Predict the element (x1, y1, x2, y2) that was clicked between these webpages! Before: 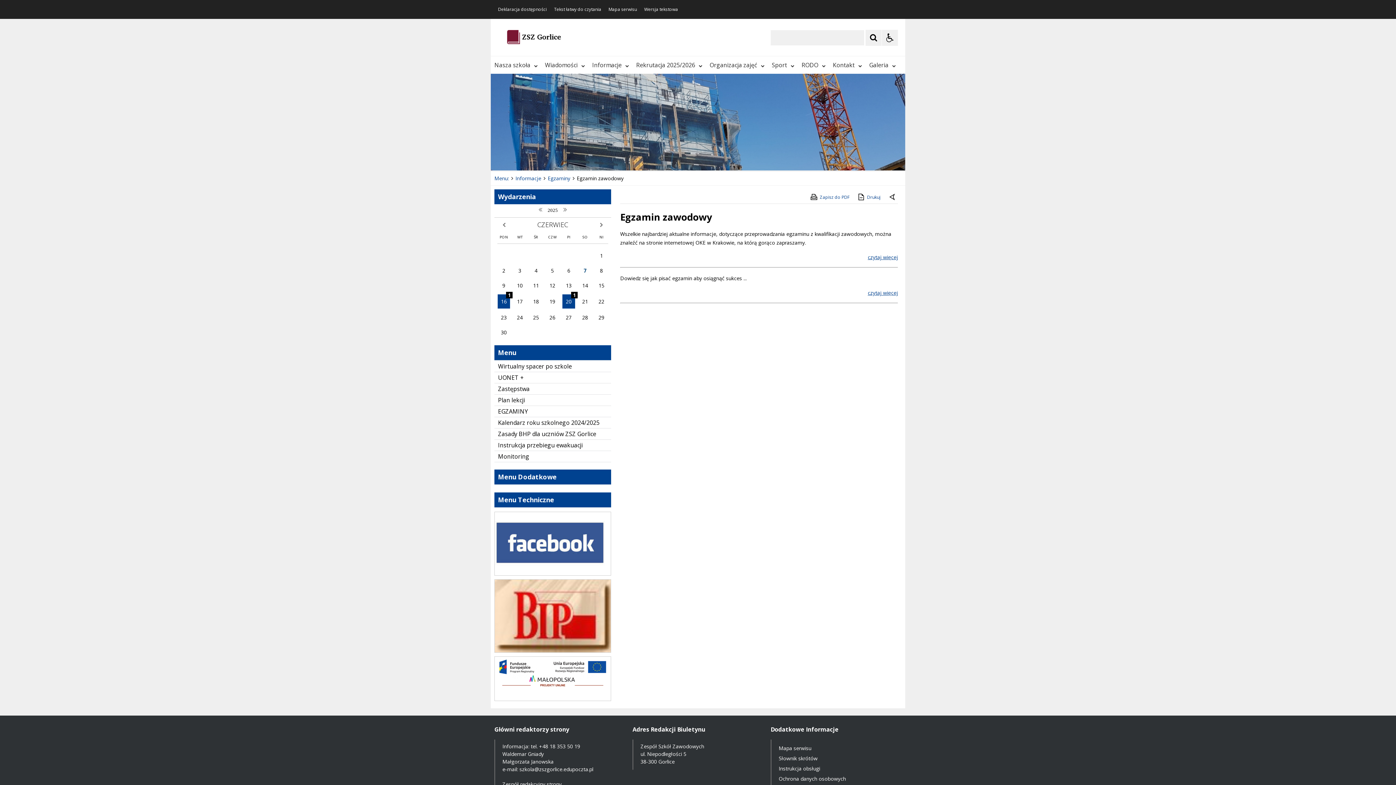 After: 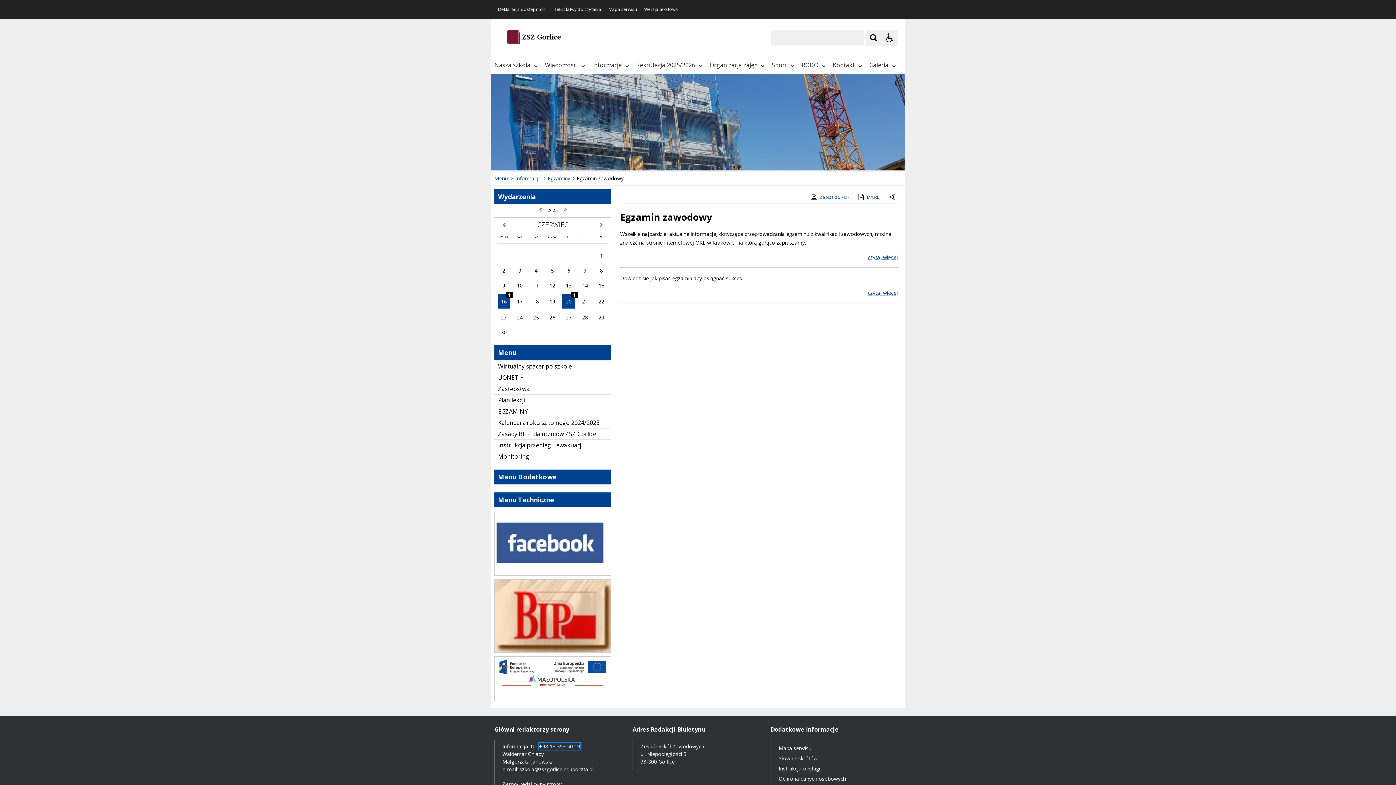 Action: bbox: (539, 743, 580, 750) label: +48 18 353 50 19